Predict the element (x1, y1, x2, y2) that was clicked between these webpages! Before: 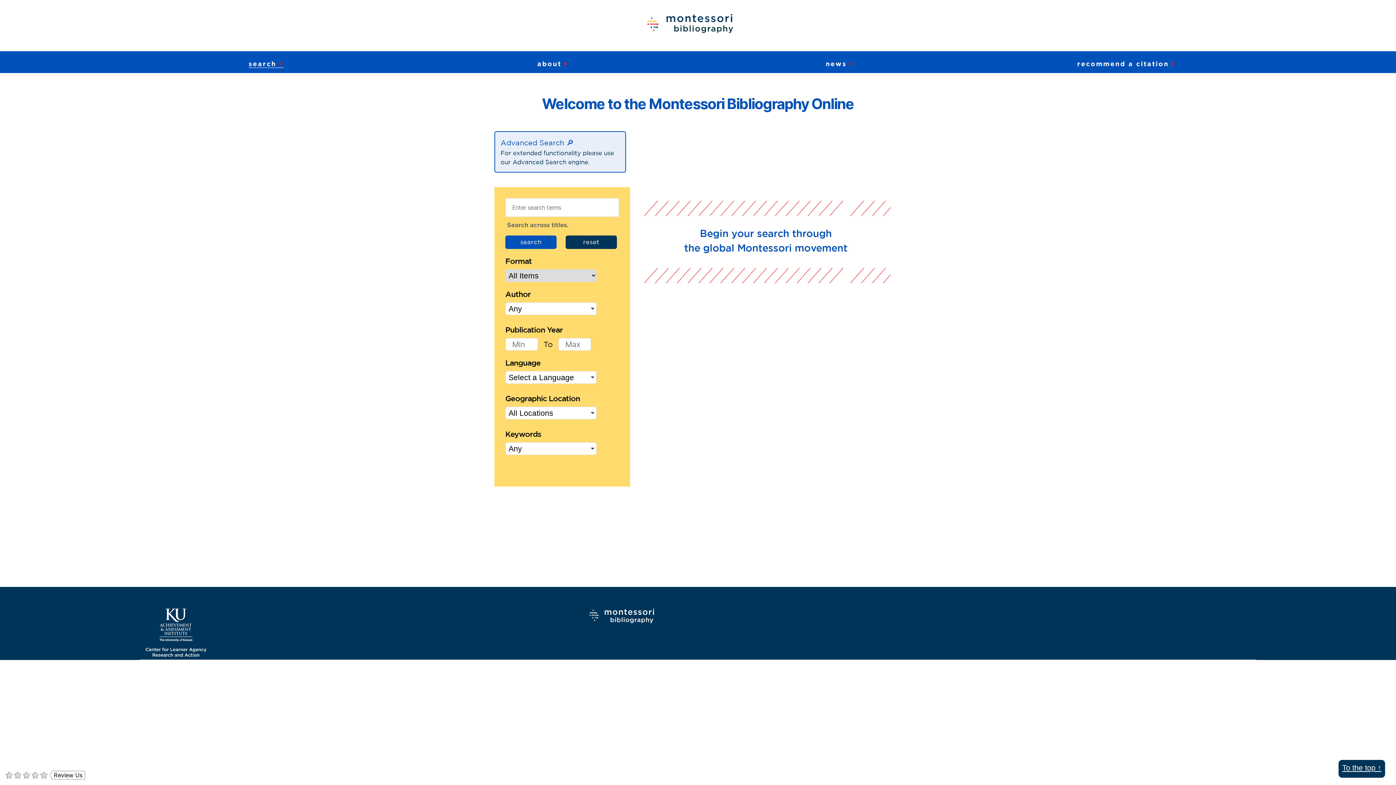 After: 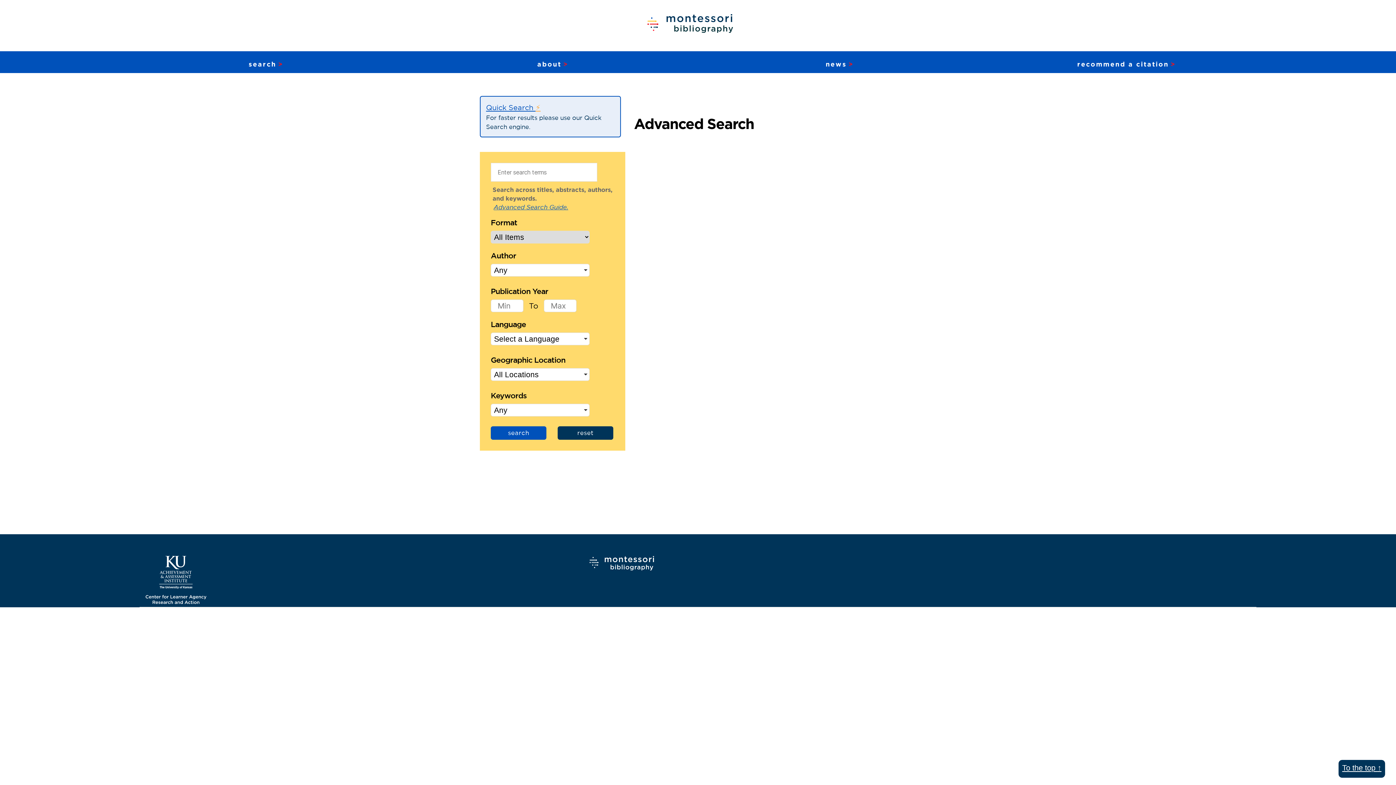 Action: label: Advanced Search 🔎︎︎ bbox: (500, 137, 573, 148)